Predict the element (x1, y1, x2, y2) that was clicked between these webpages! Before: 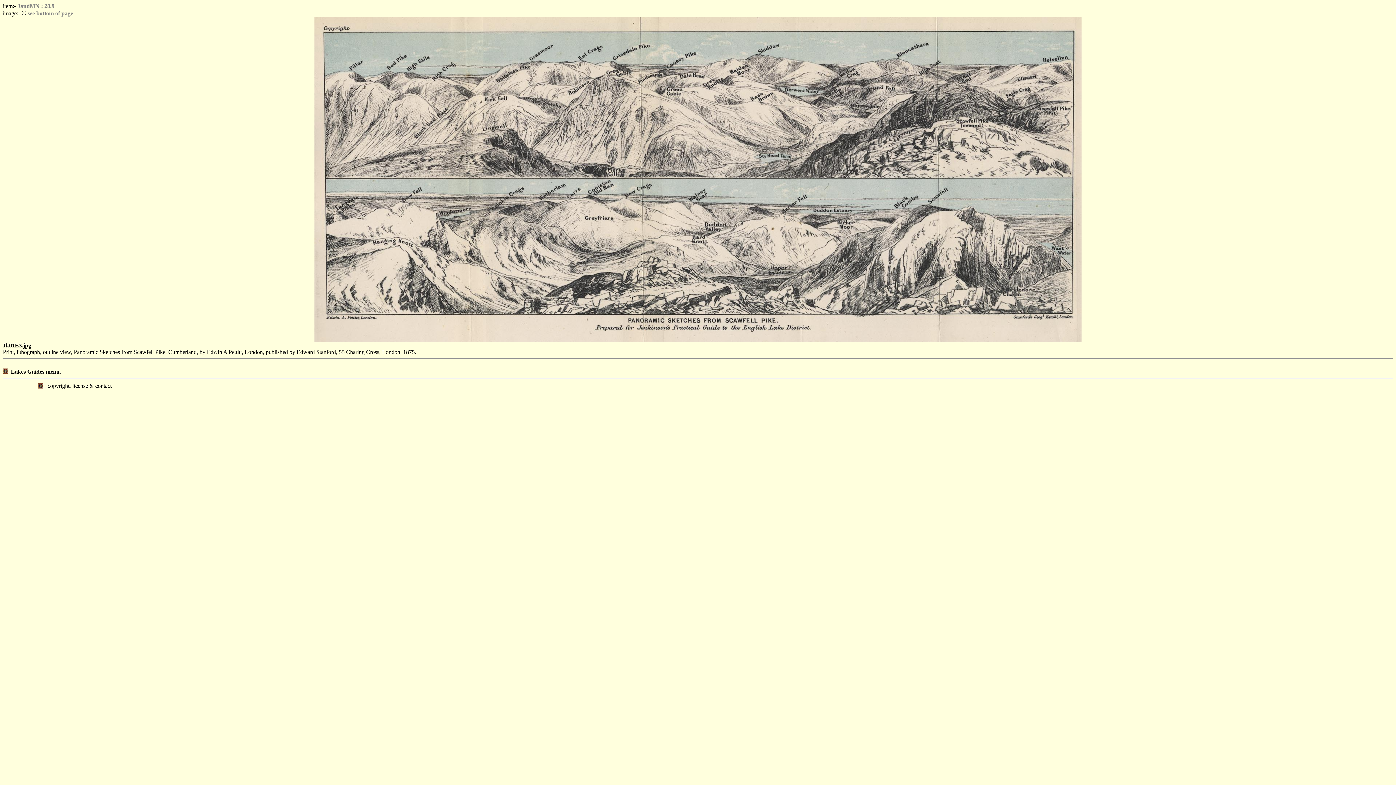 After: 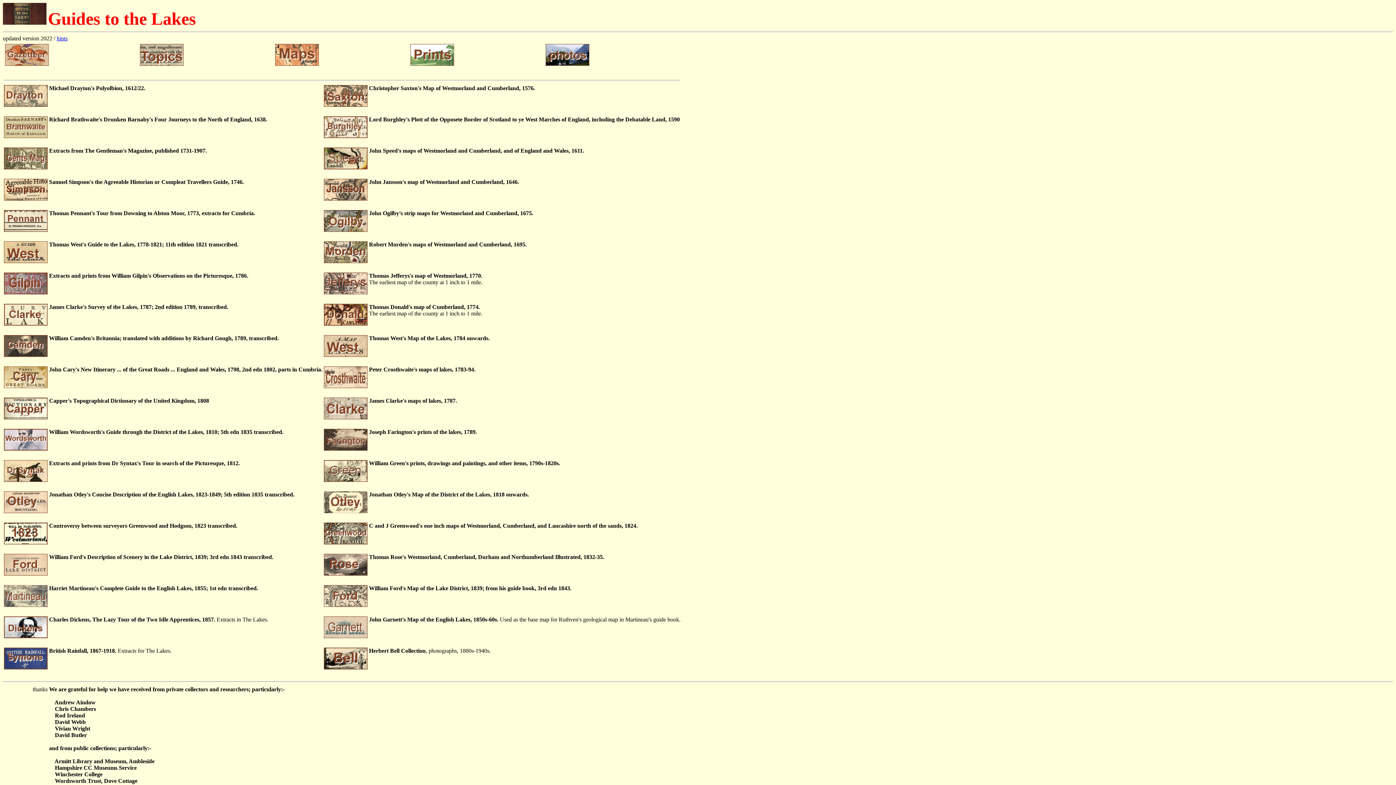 Action: bbox: (2, 368, 8, 374)